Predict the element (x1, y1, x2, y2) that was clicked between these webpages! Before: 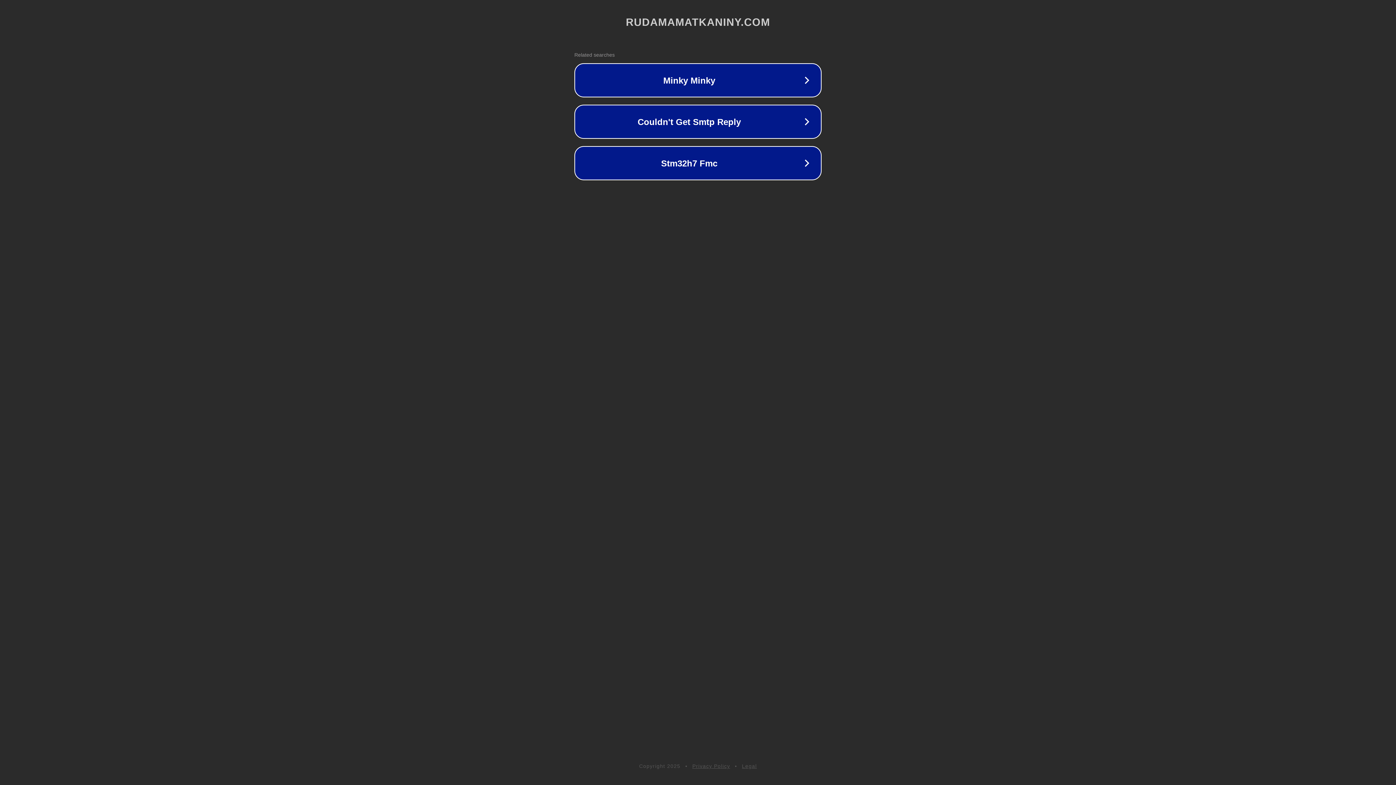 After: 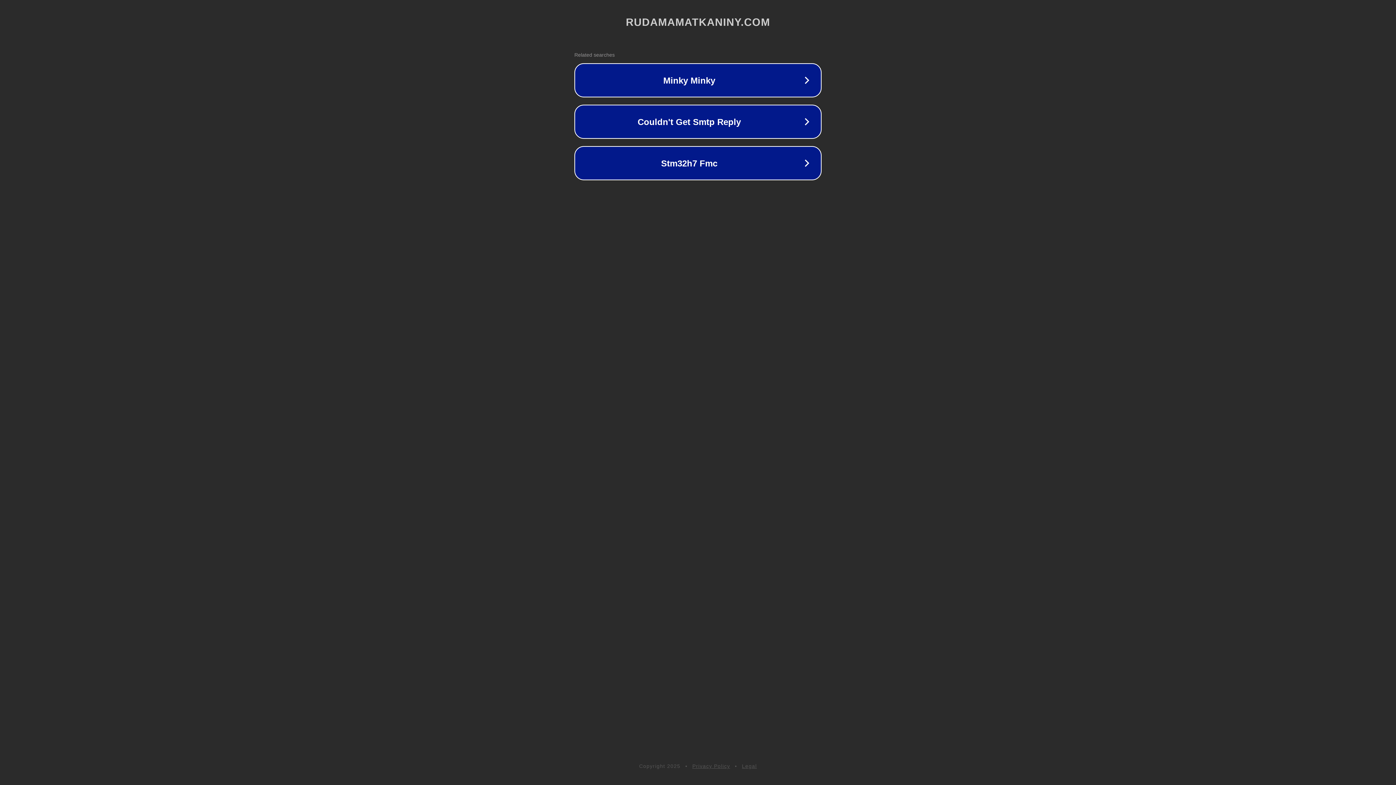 Action: label: Privacy Policy bbox: (692, 763, 730, 769)